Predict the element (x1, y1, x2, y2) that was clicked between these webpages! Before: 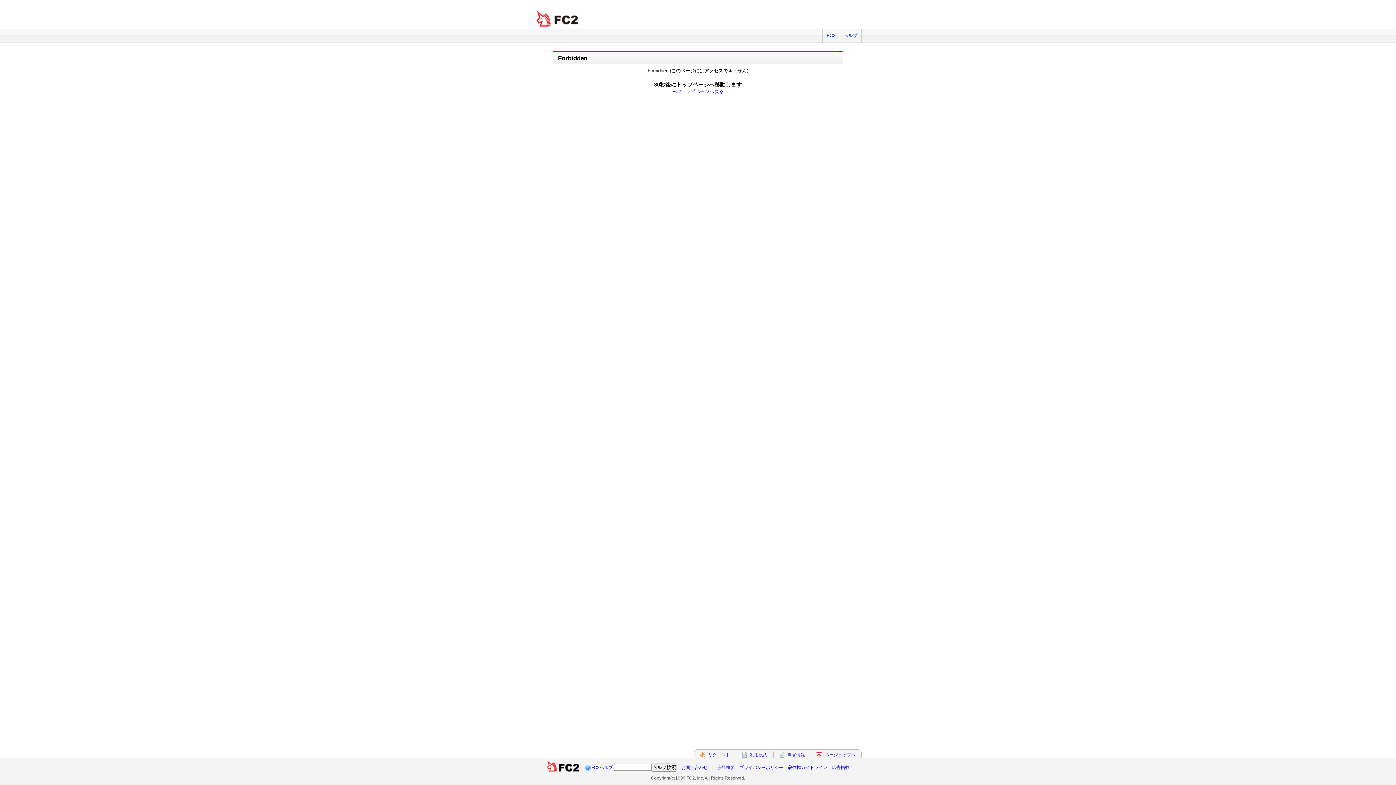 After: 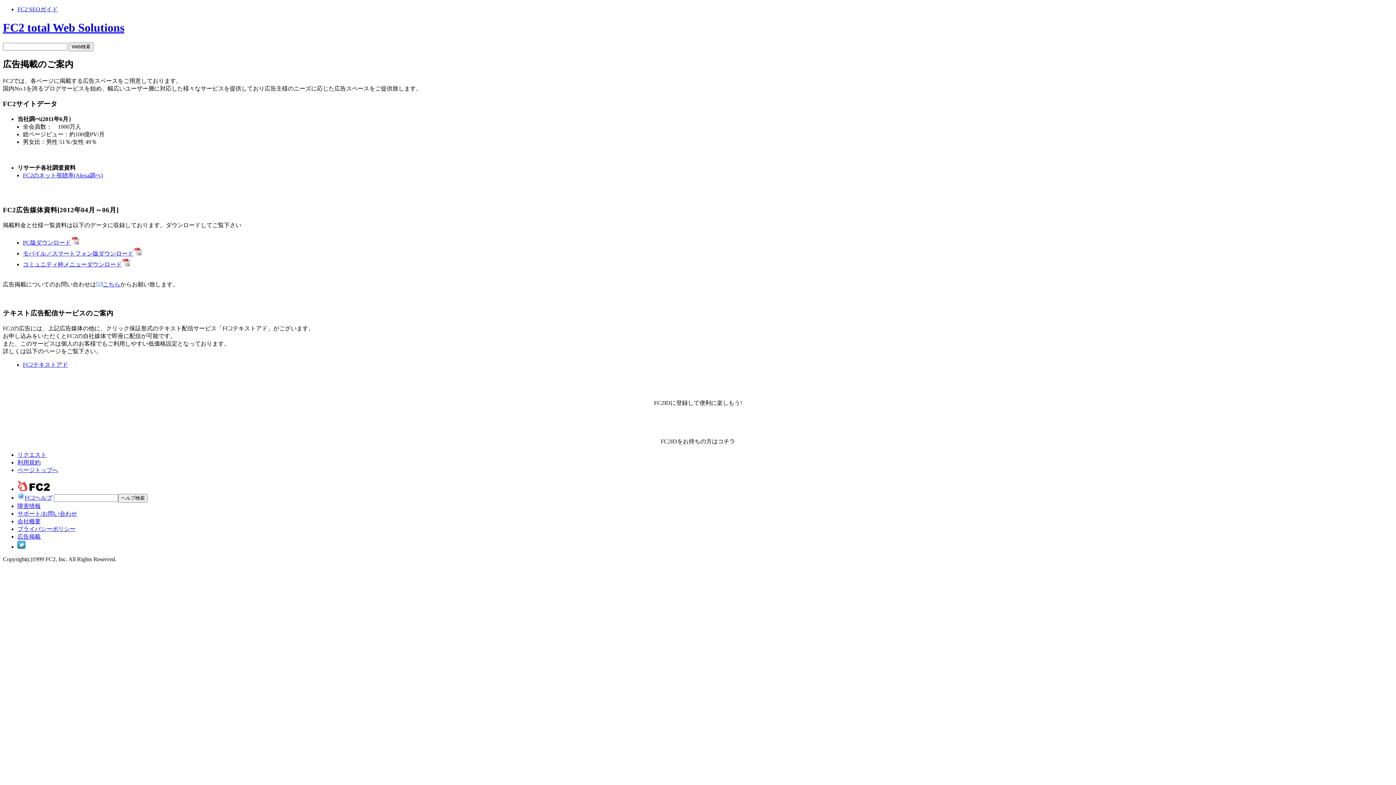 Action: bbox: (832, 765, 849, 770) label: 広告掲載